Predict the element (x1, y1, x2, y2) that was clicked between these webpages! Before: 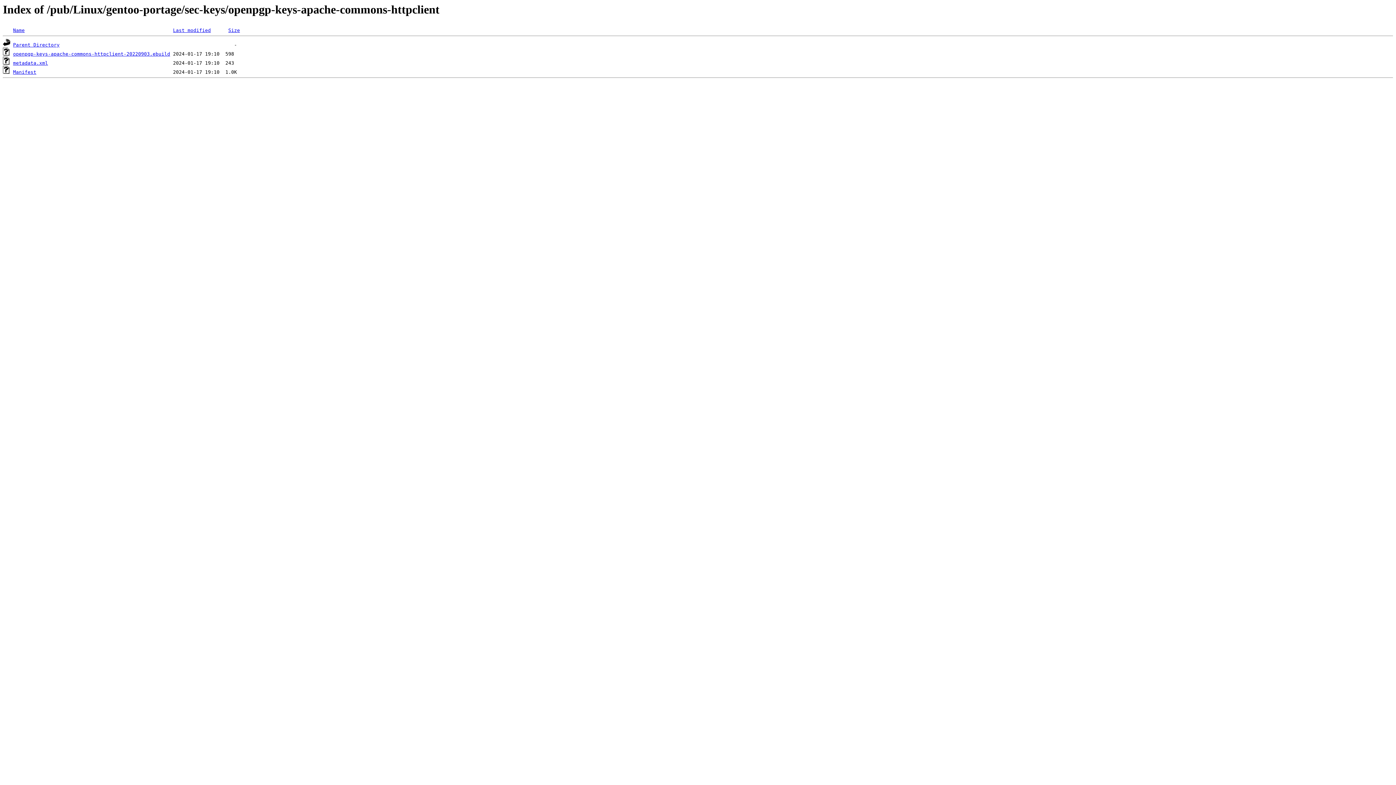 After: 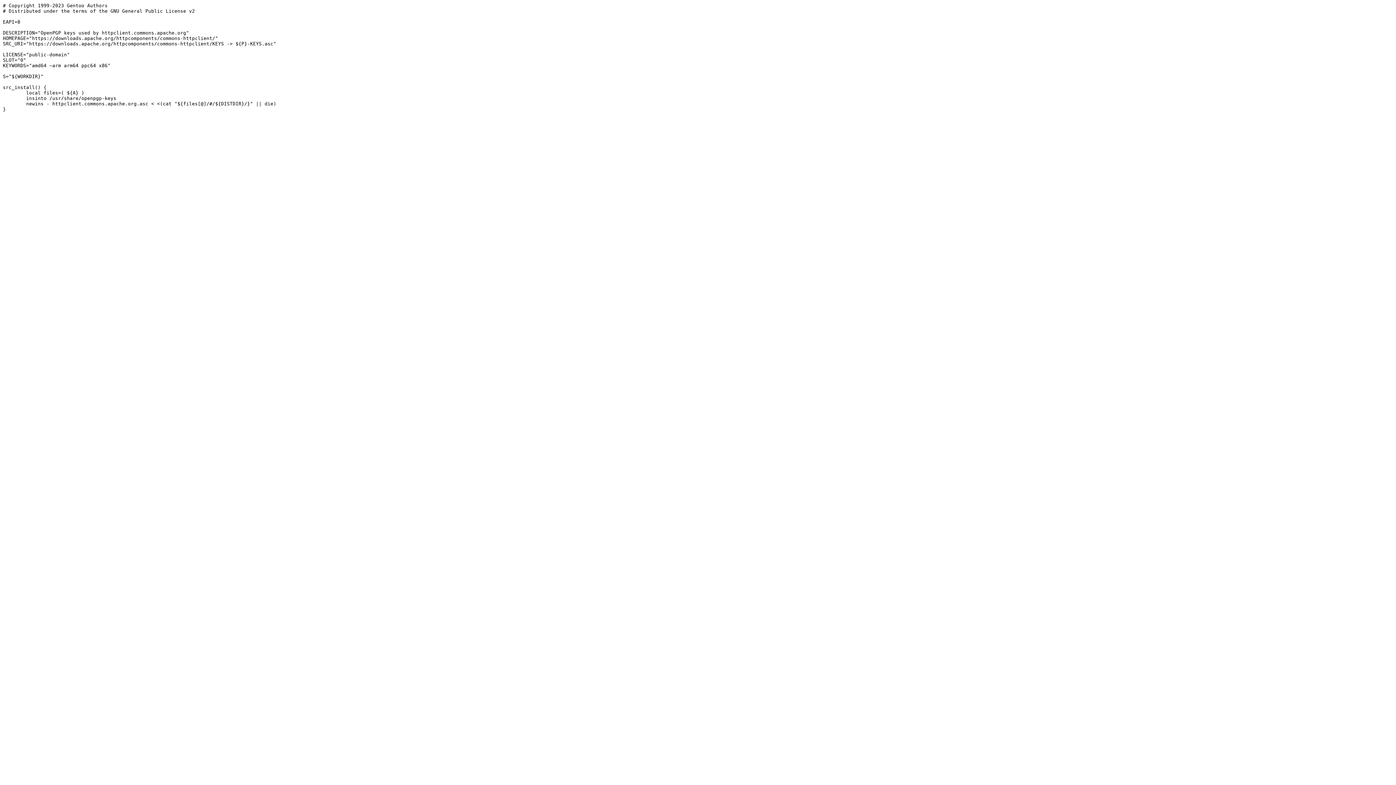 Action: label: openpgp-keys-apache-commons-httpclient-20220903.ebuild bbox: (13, 51, 170, 56)